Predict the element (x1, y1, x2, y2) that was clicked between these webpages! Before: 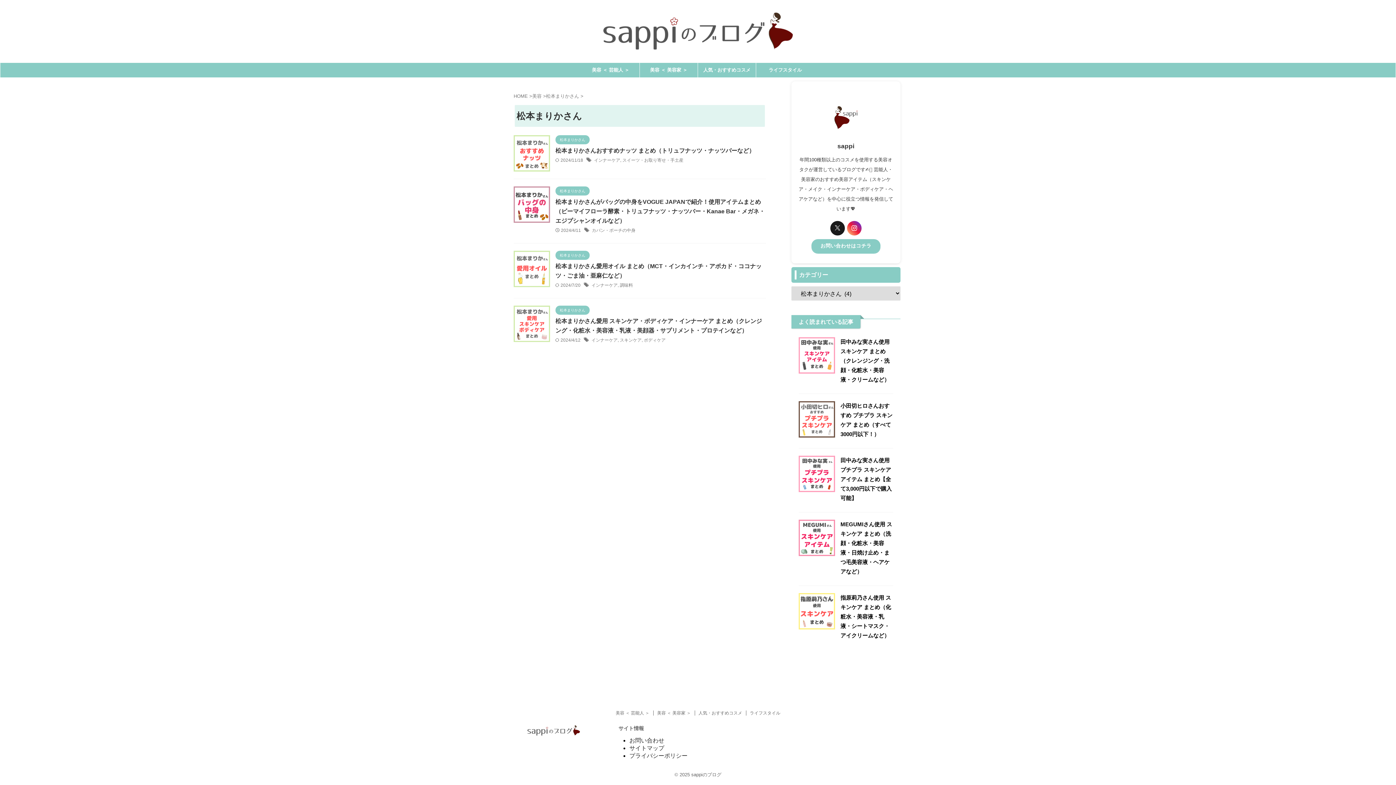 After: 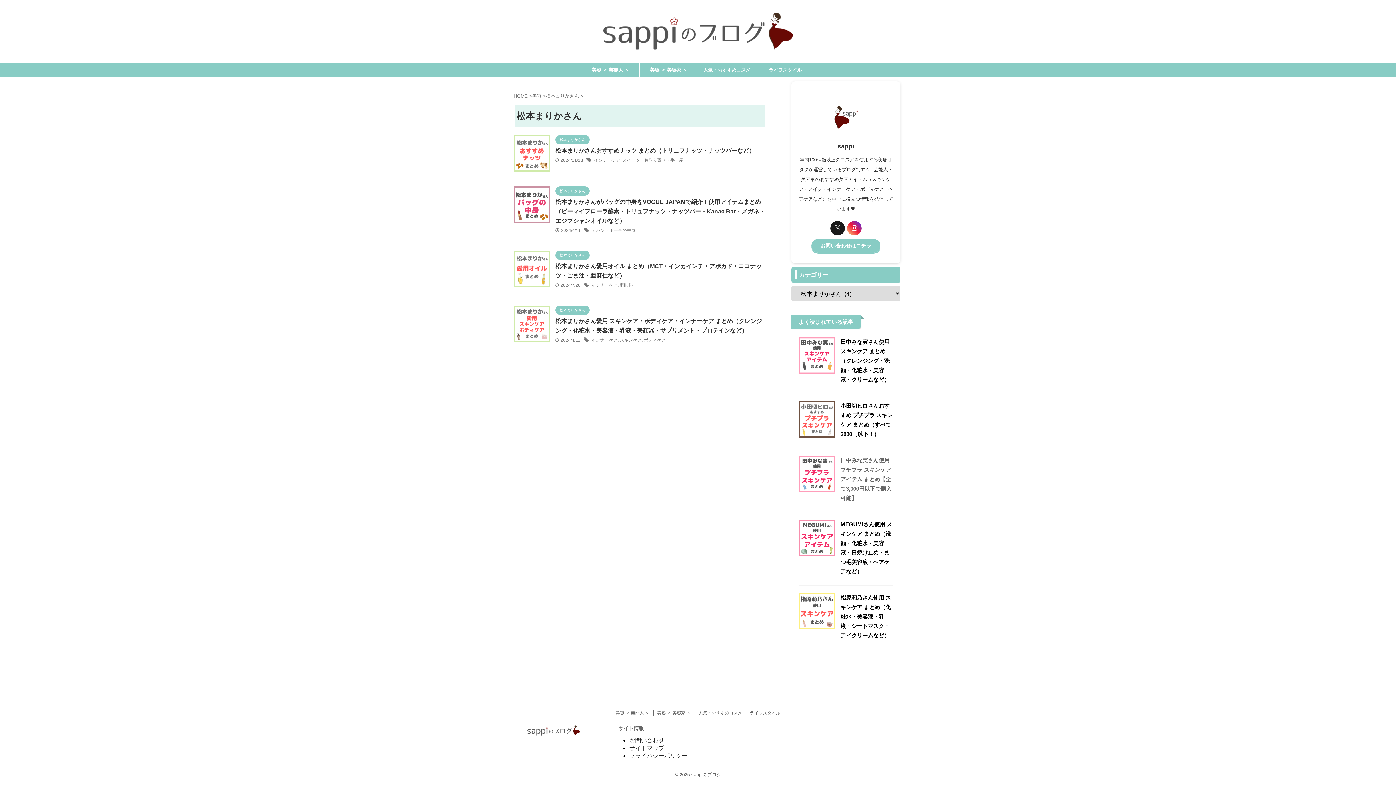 Action: label: 田中みな実さん使用 プチプラ スキンケアアイテム まとめ【全て3,000円以下で購入可能】 bbox: (840, 457, 892, 501)